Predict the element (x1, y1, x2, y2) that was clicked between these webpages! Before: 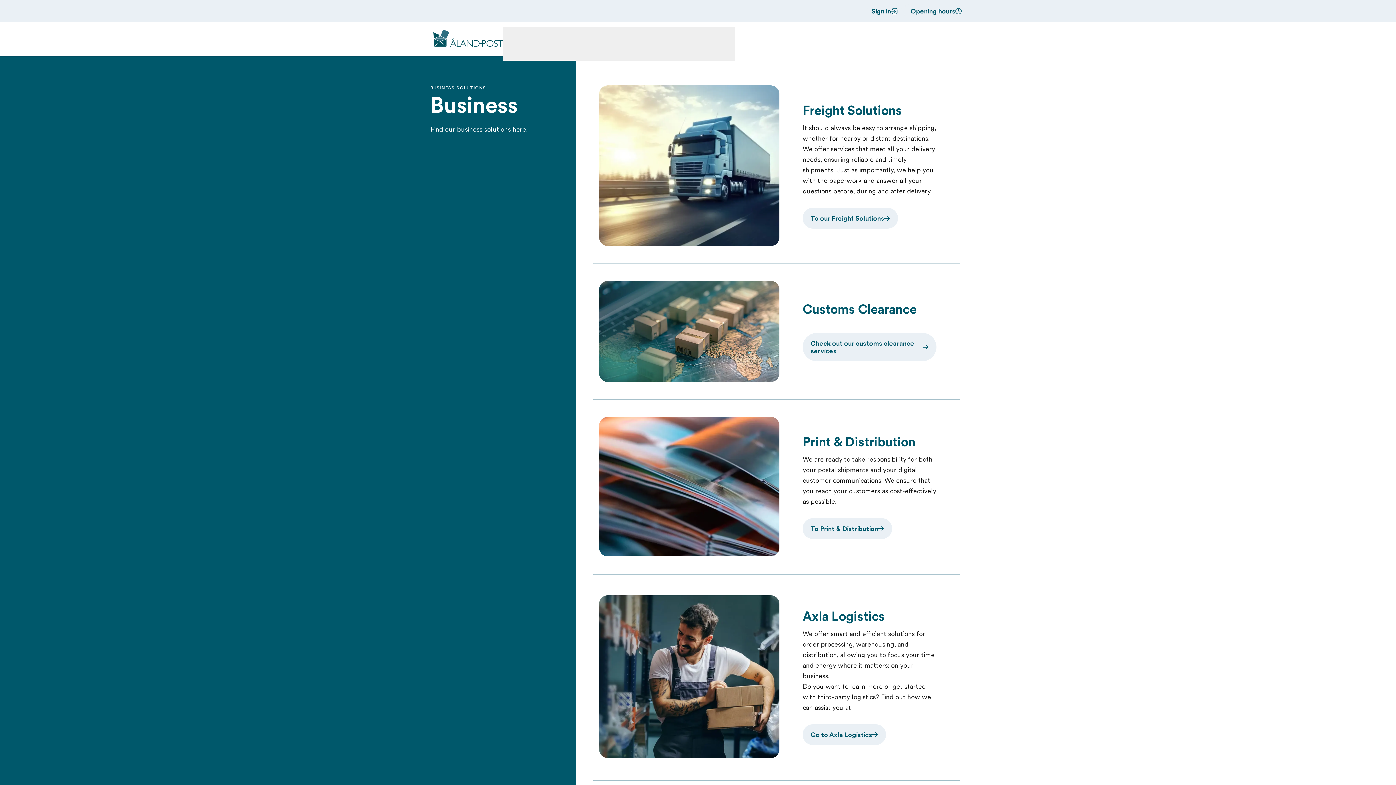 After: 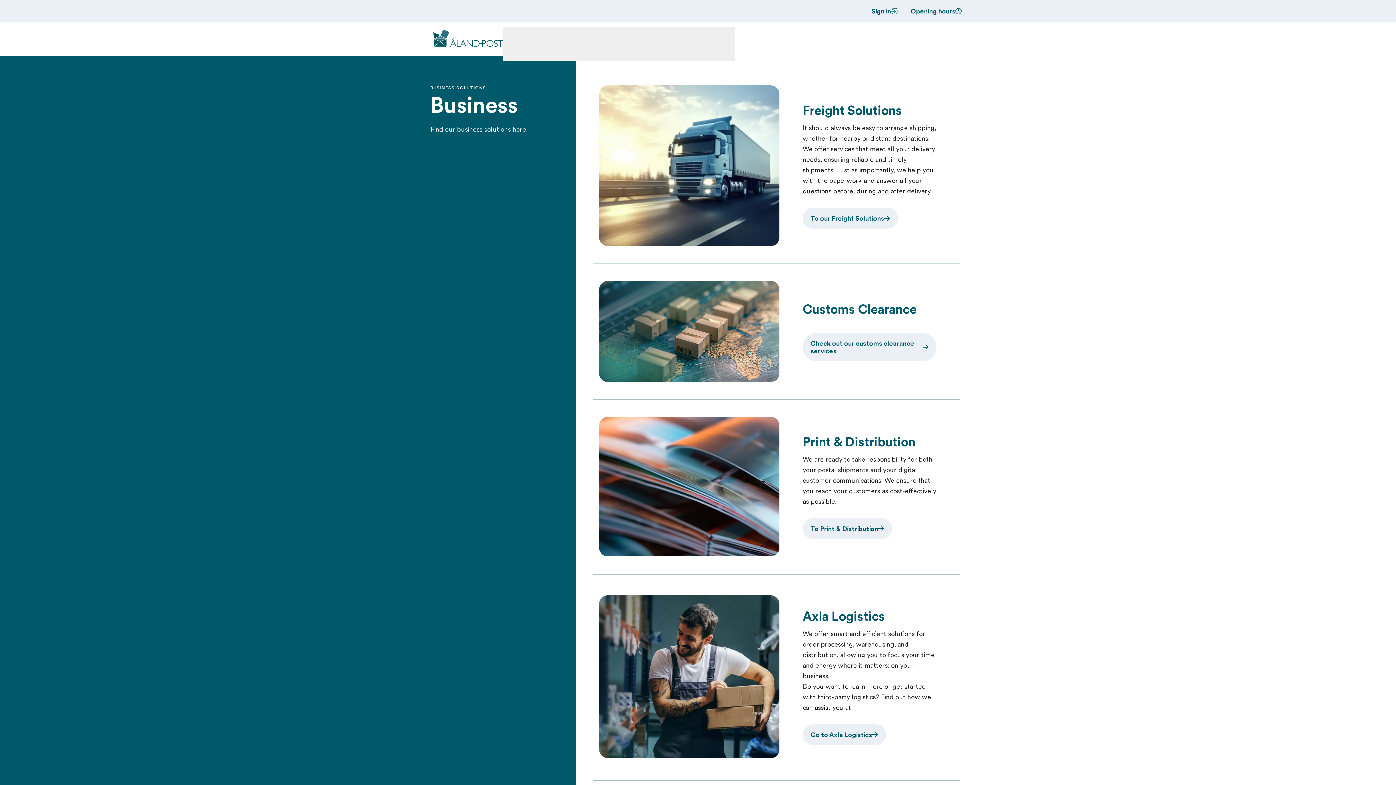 Action: bbox: (666, 27, 735, 60) label: CUSTOMER SERVICES